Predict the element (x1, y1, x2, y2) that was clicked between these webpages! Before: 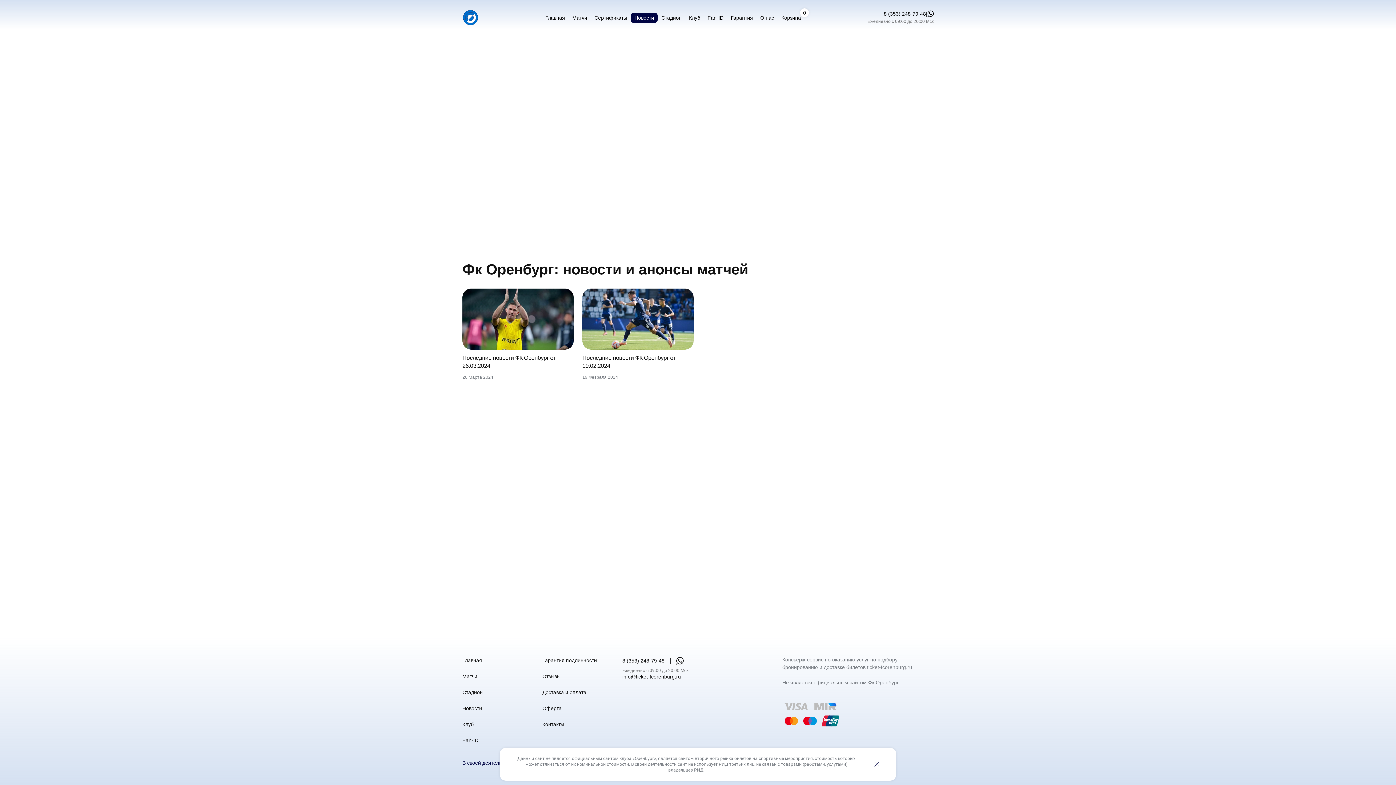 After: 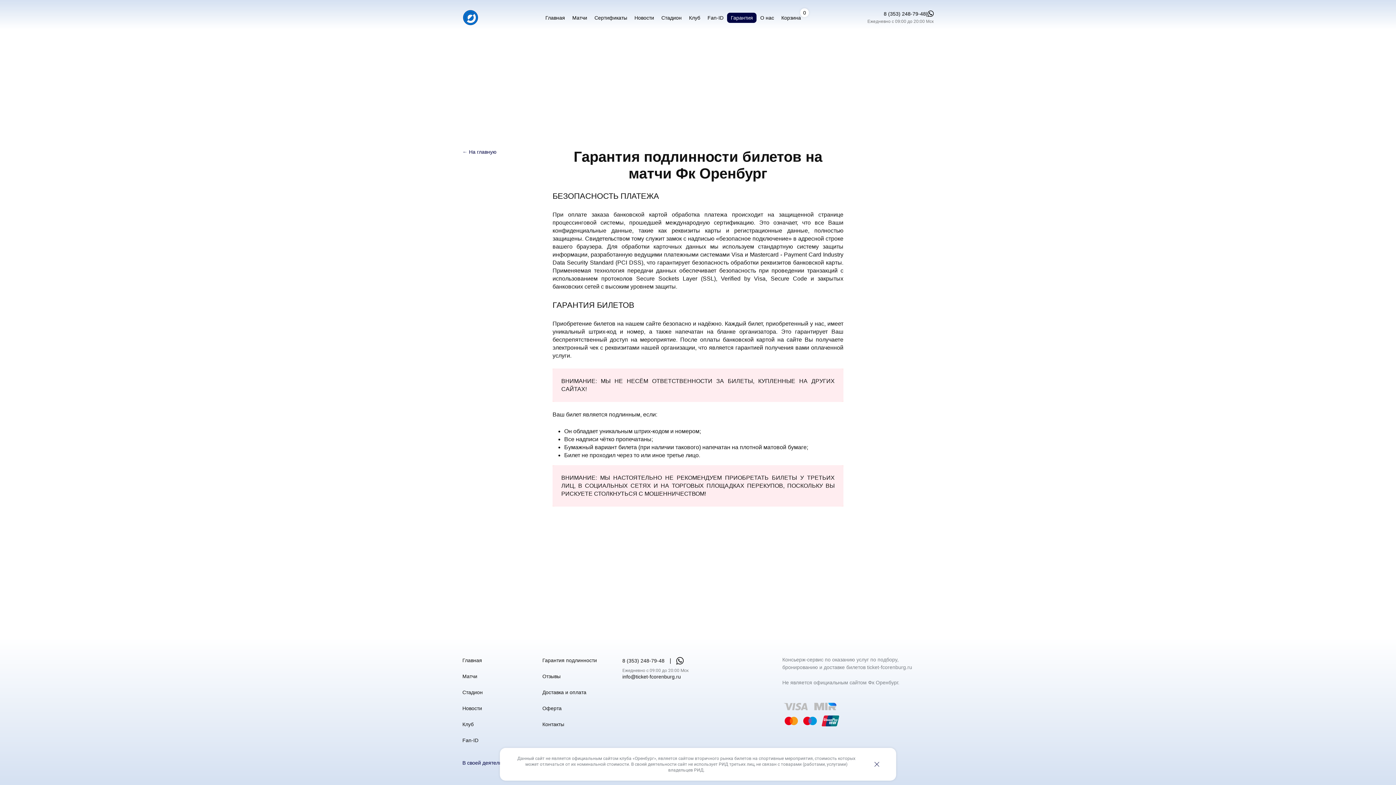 Action: bbox: (542, 657, 597, 663) label: Гарантия подлинности